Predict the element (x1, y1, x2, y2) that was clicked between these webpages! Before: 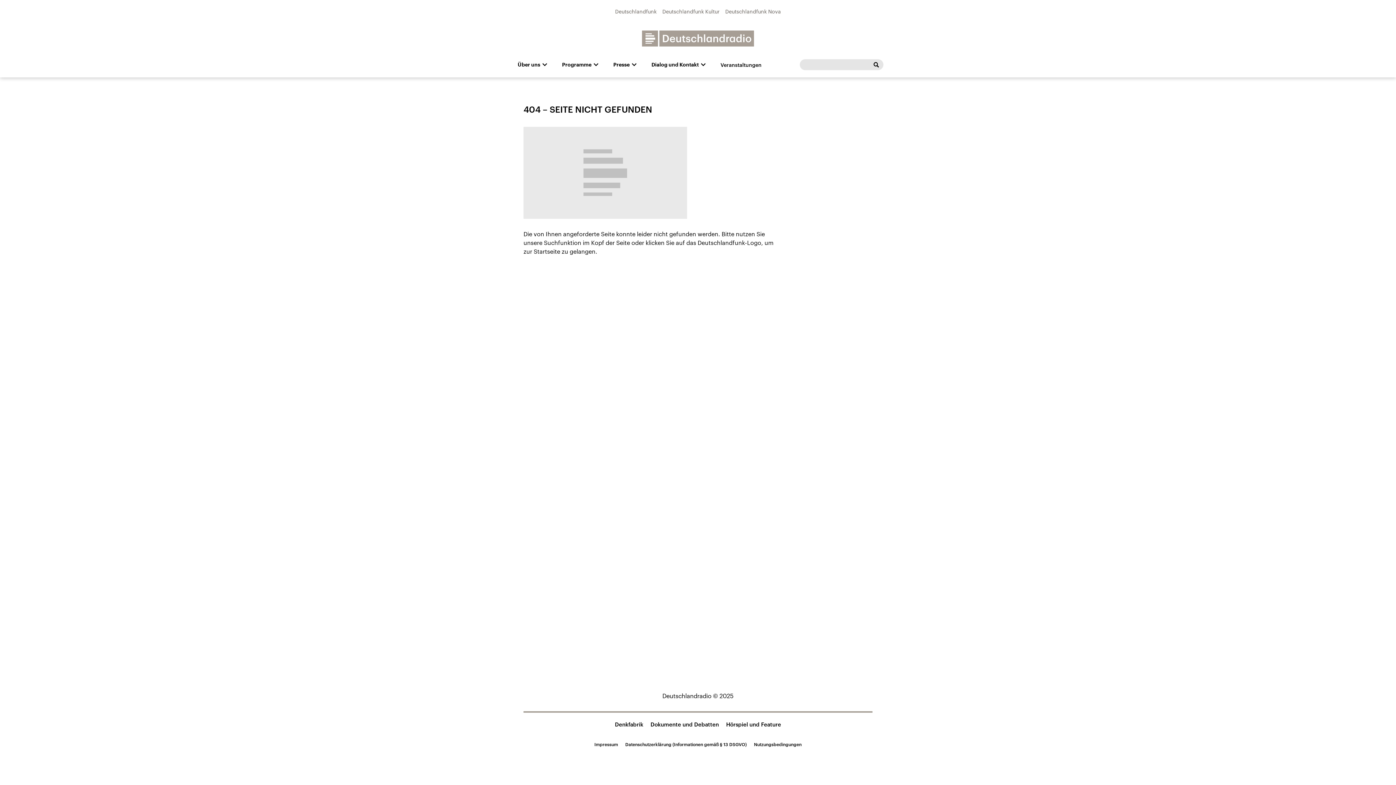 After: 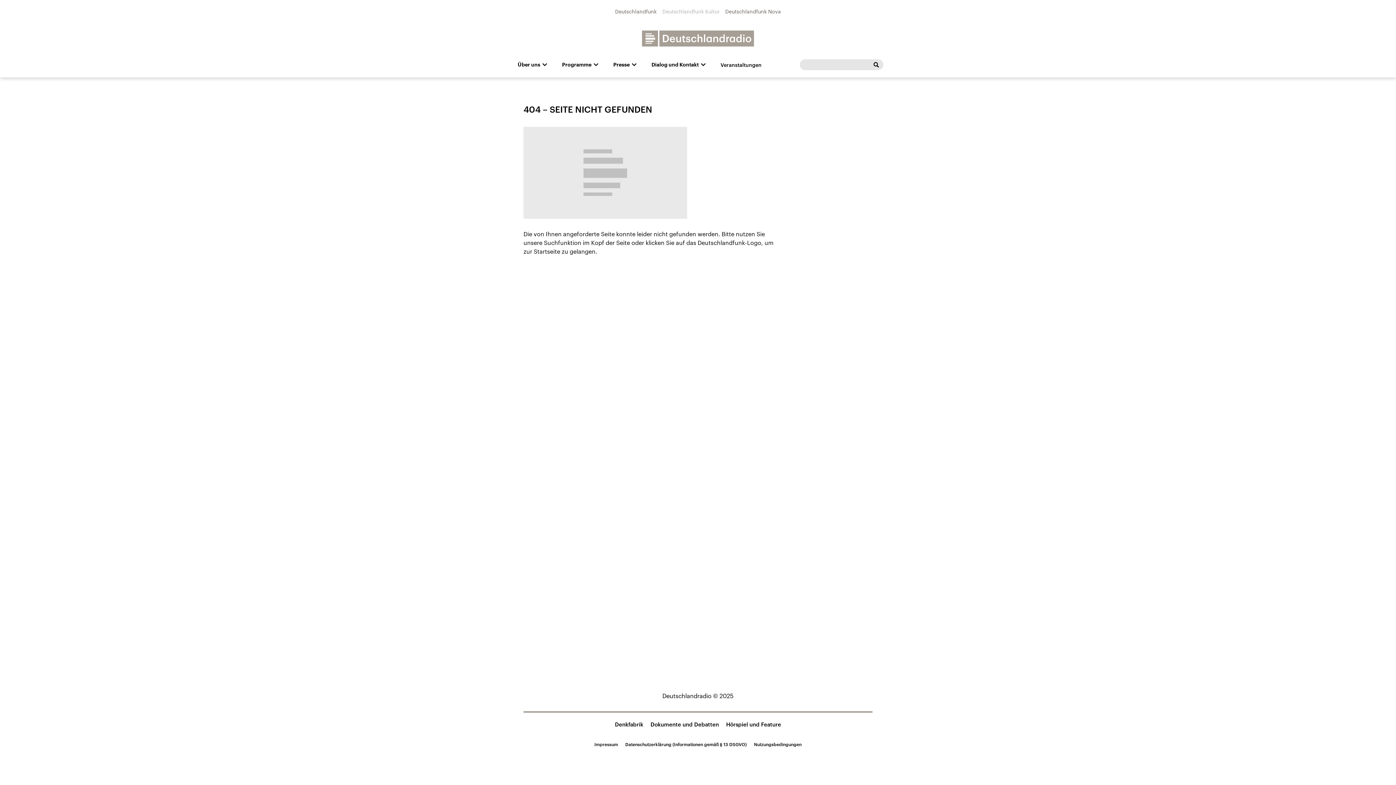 Action: label: Deutschlandfunk Kultur bbox: (662, 8, 719, 14)